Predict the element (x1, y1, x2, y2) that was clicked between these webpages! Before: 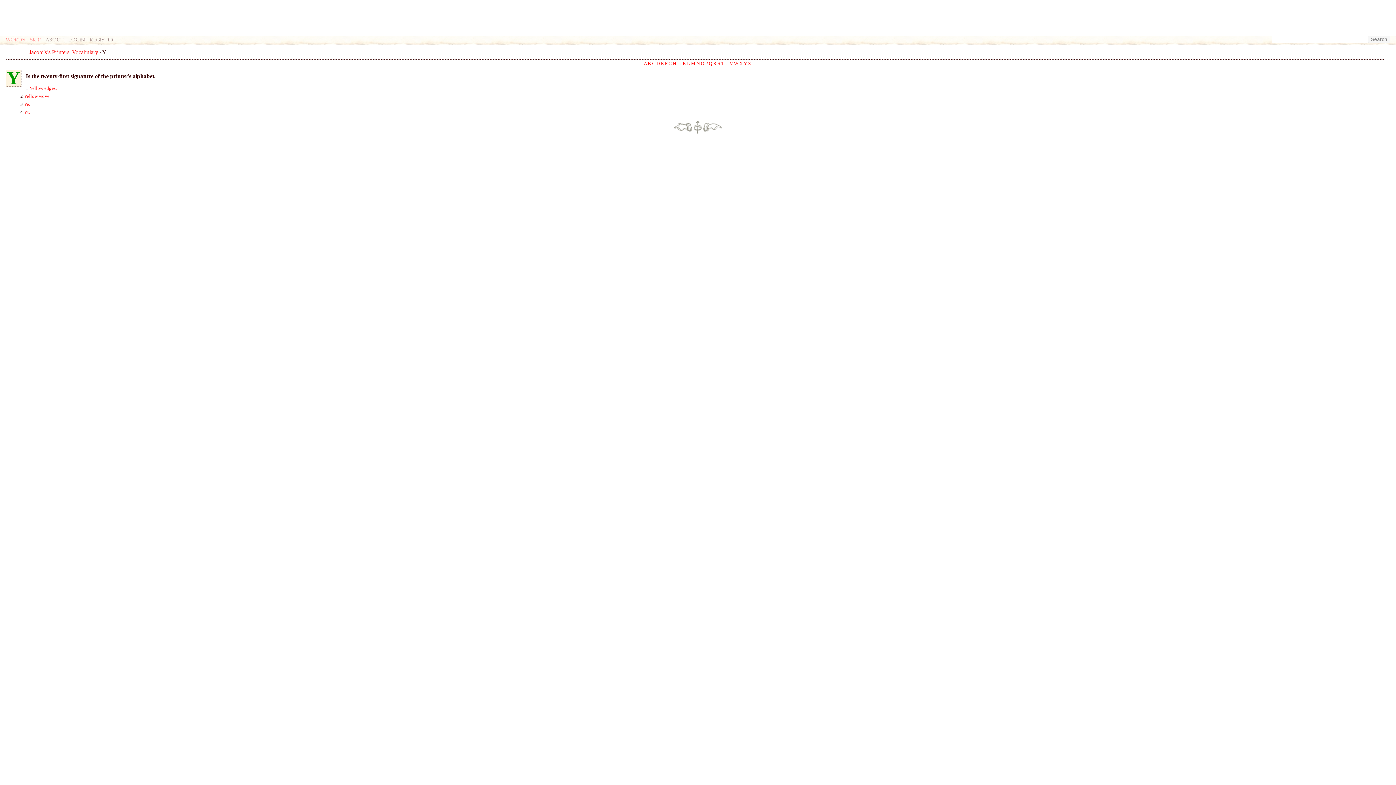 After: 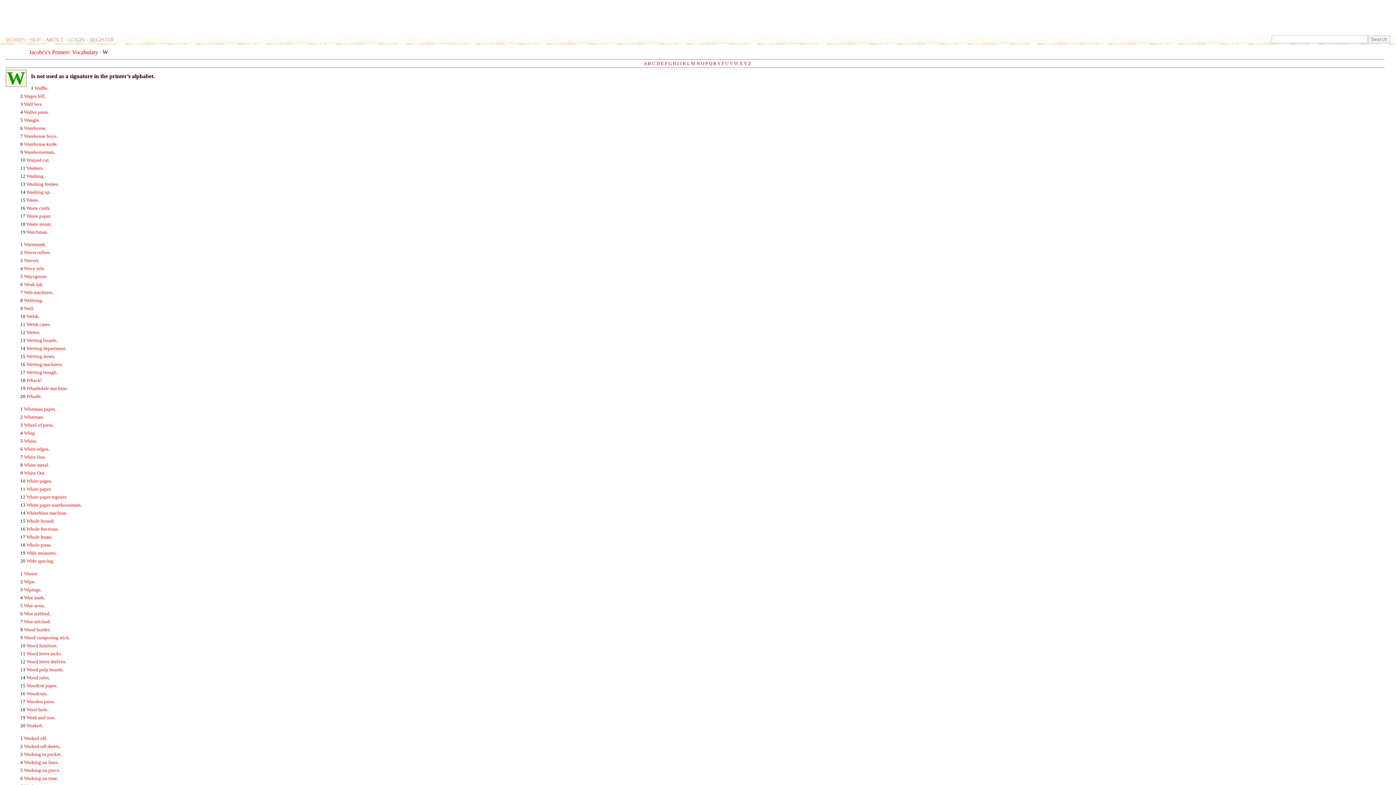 Action: label: W bbox: (734, 60, 738, 66)